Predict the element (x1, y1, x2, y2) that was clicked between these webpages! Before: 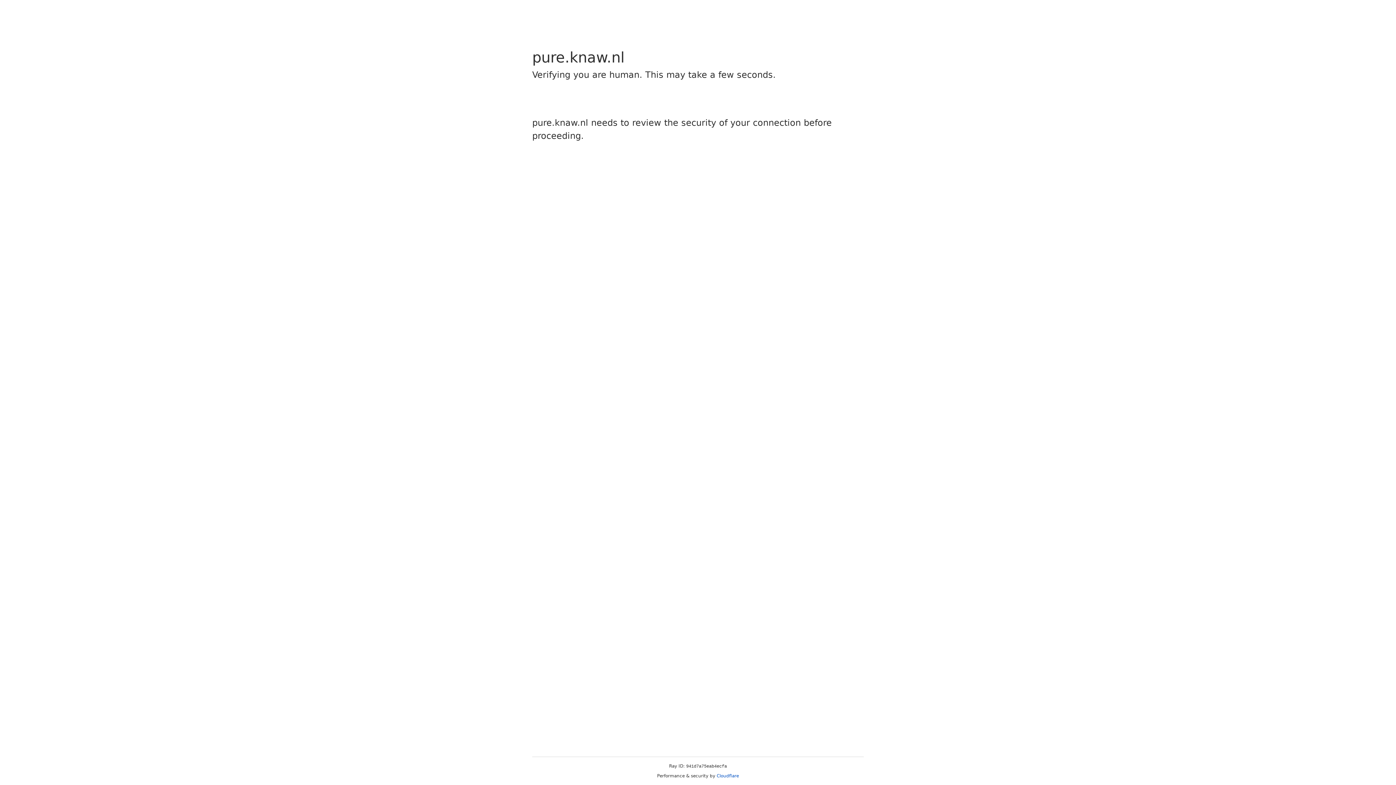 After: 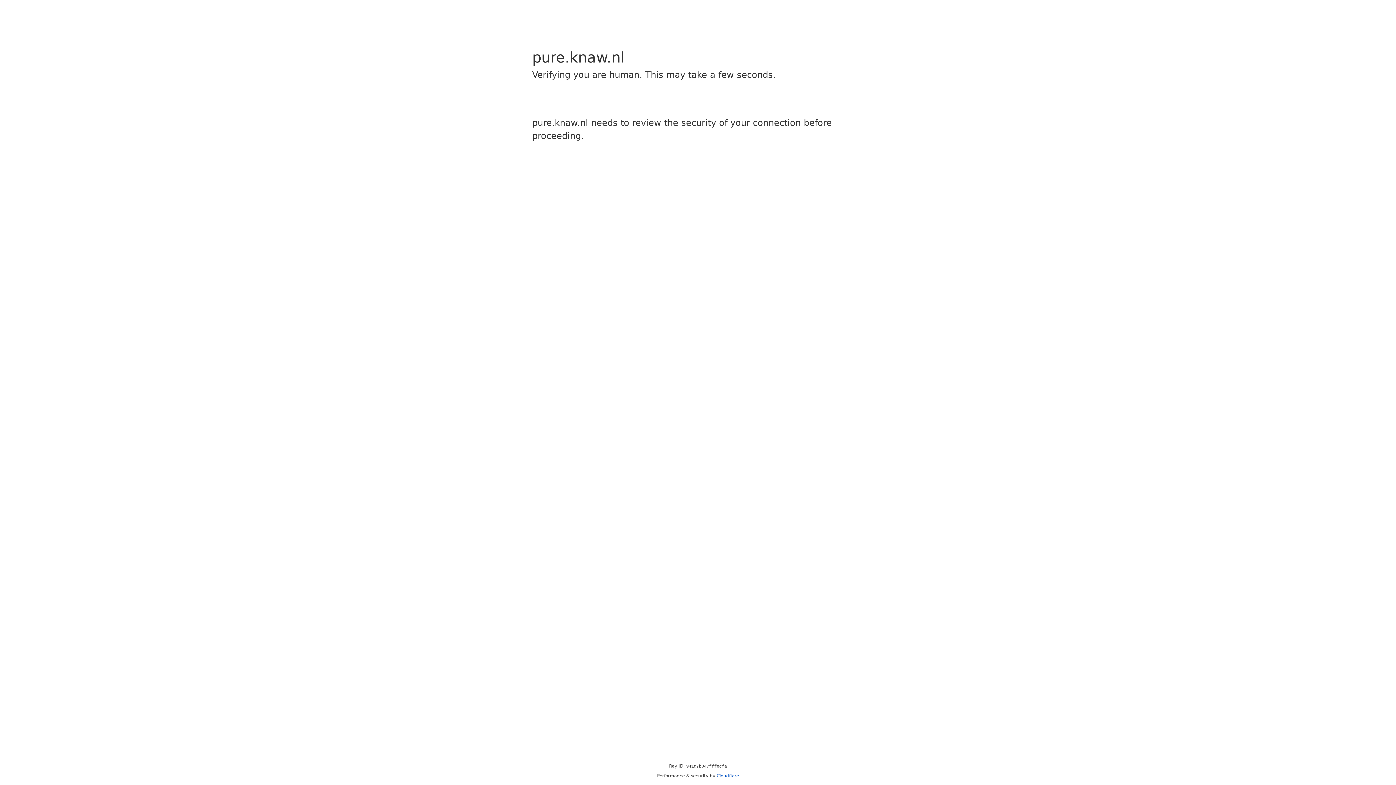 Action: label: Cloudflare bbox: (716, 773, 739, 778)